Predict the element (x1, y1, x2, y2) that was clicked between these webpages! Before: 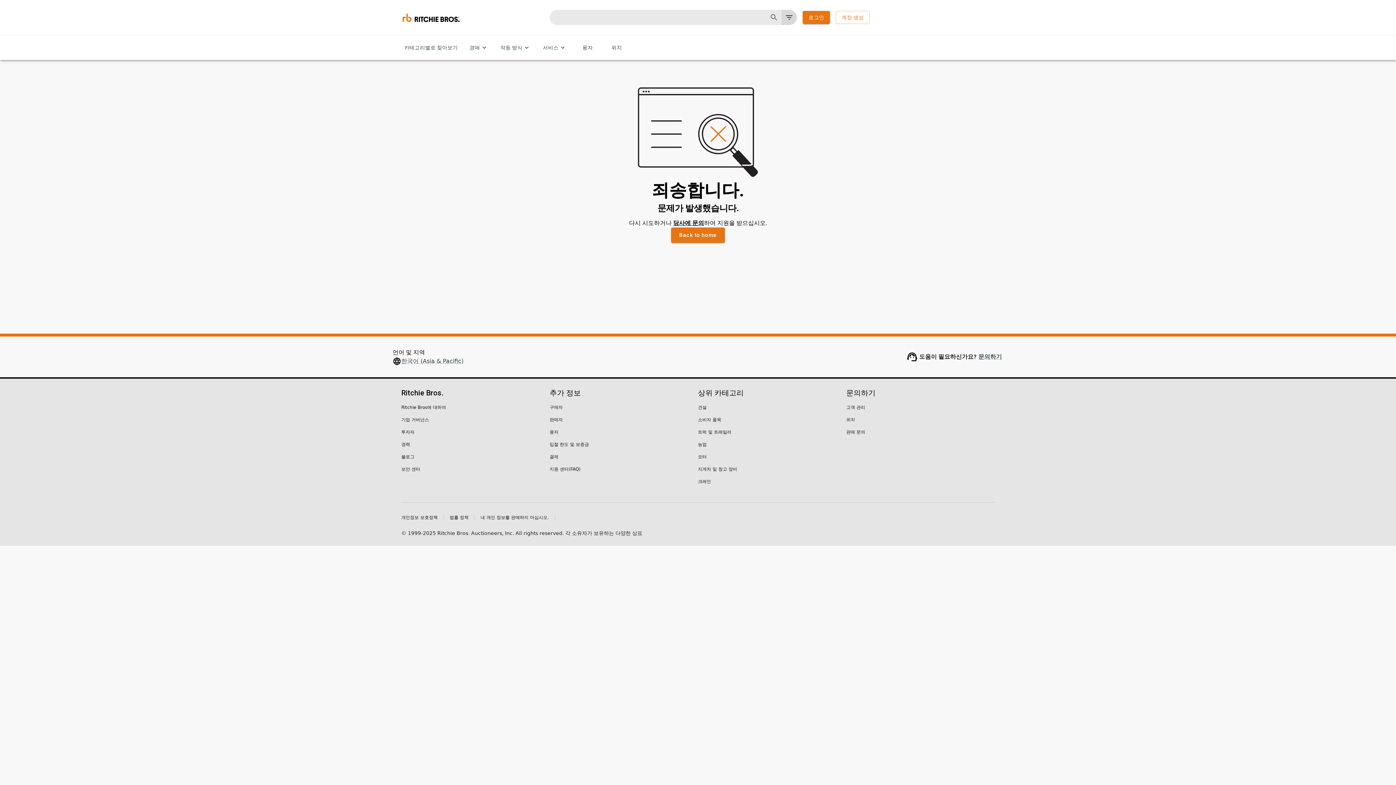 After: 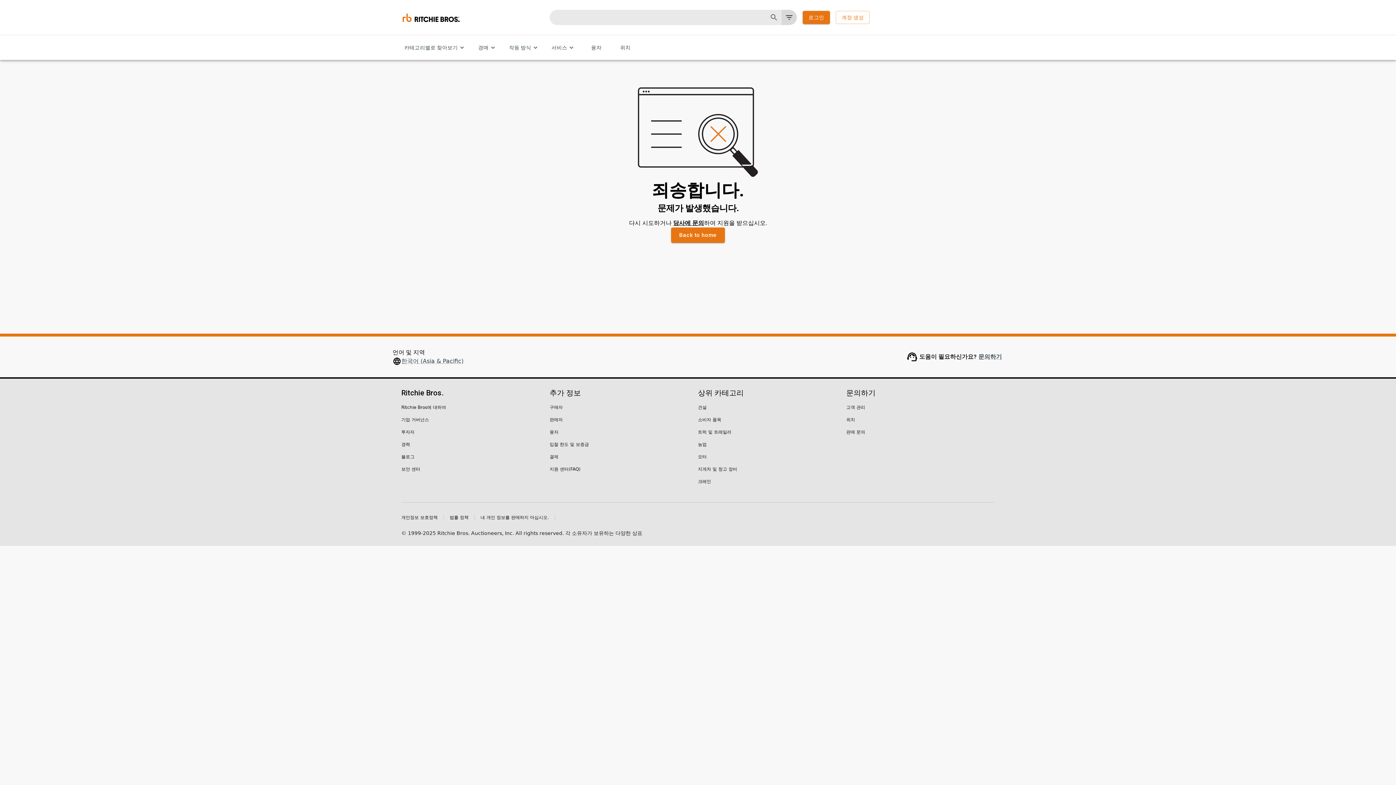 Action: label: 지게차 및 창고 장비 bbox: (698, 466, 737, 472)